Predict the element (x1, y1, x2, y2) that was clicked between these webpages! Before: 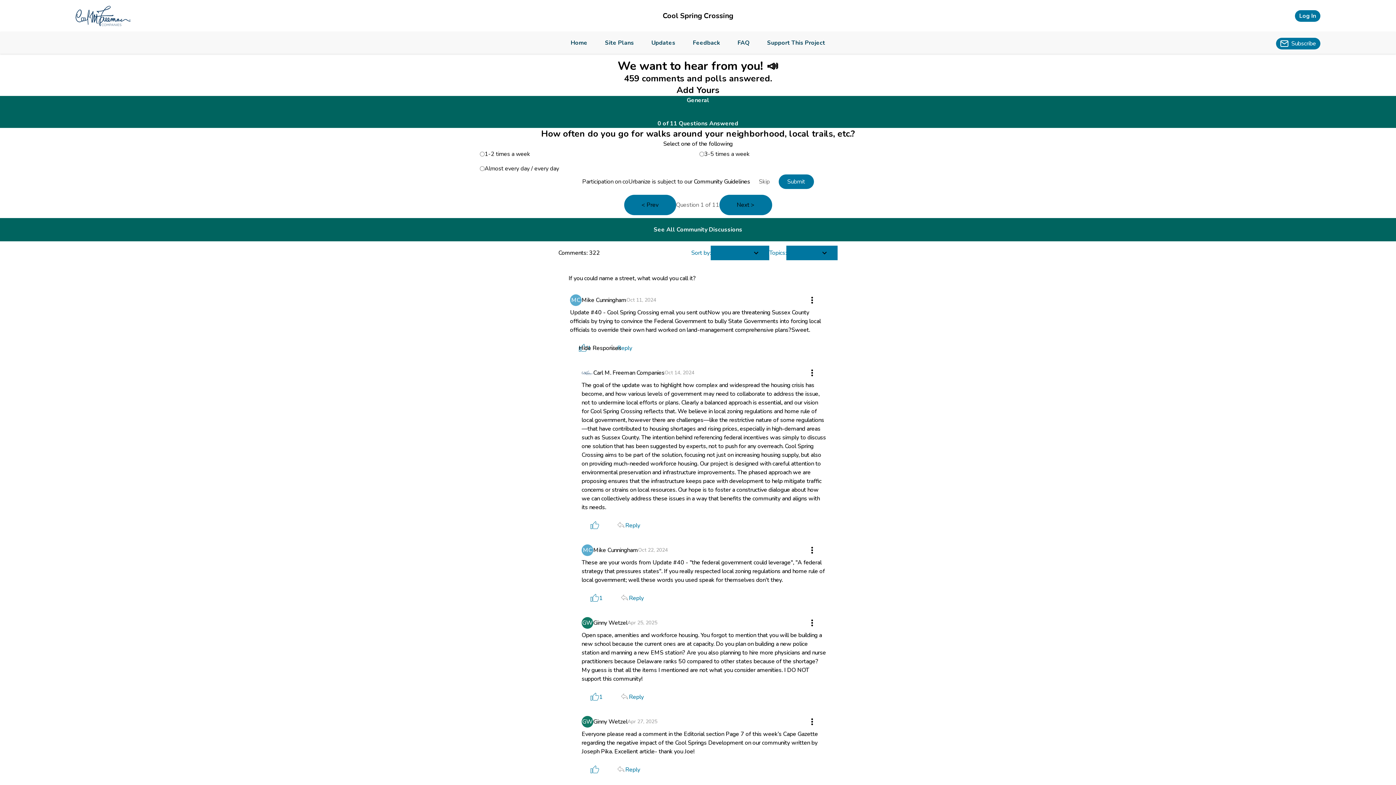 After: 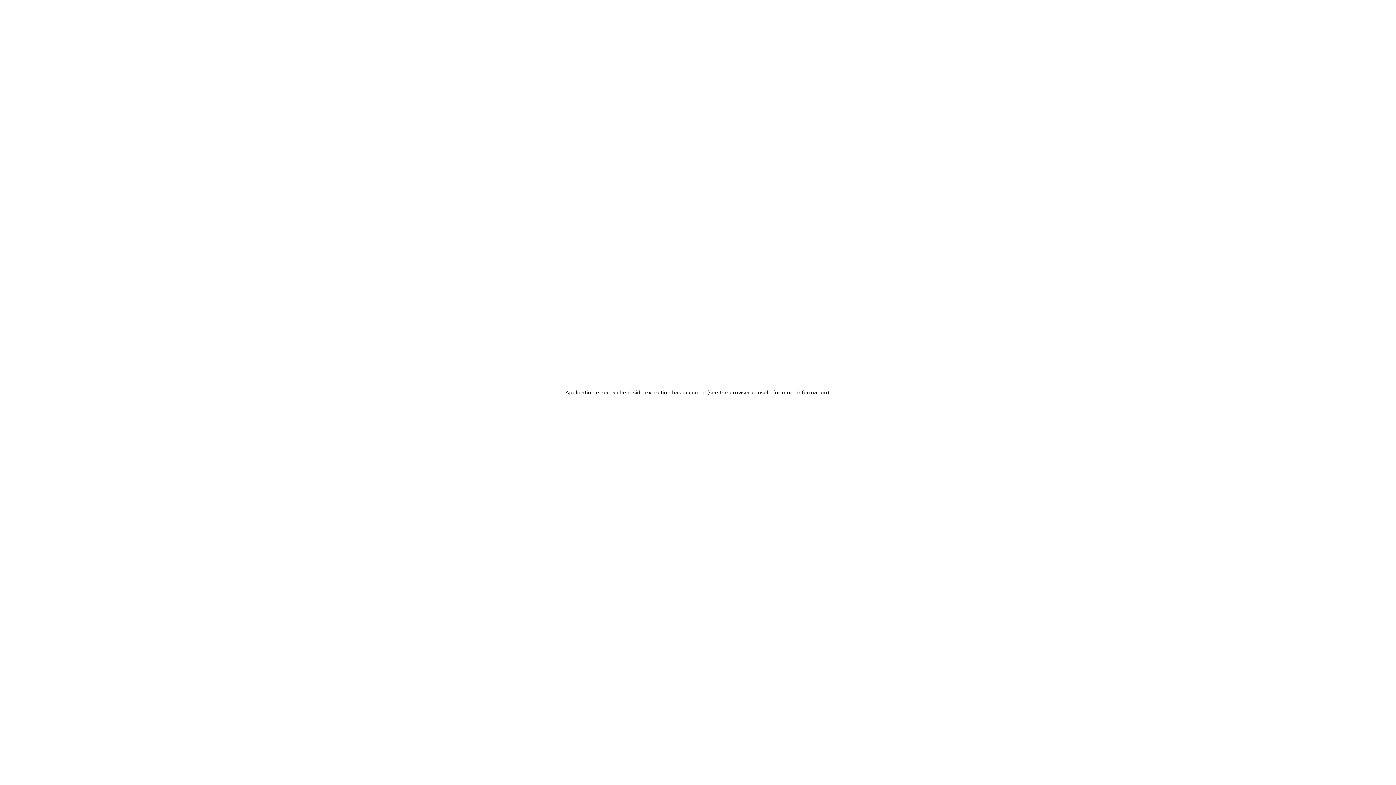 Action: label: Home bbox: (562, 36, 596, 49)